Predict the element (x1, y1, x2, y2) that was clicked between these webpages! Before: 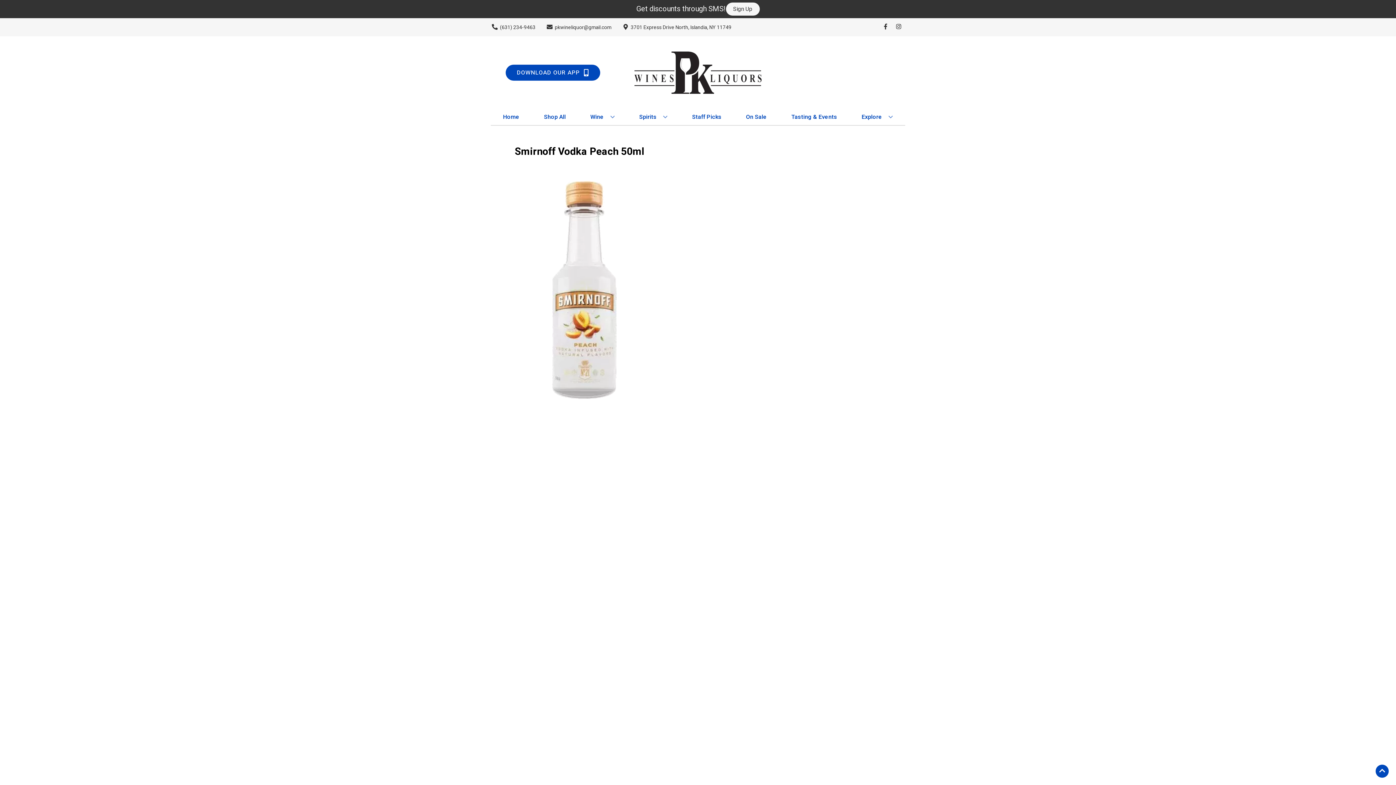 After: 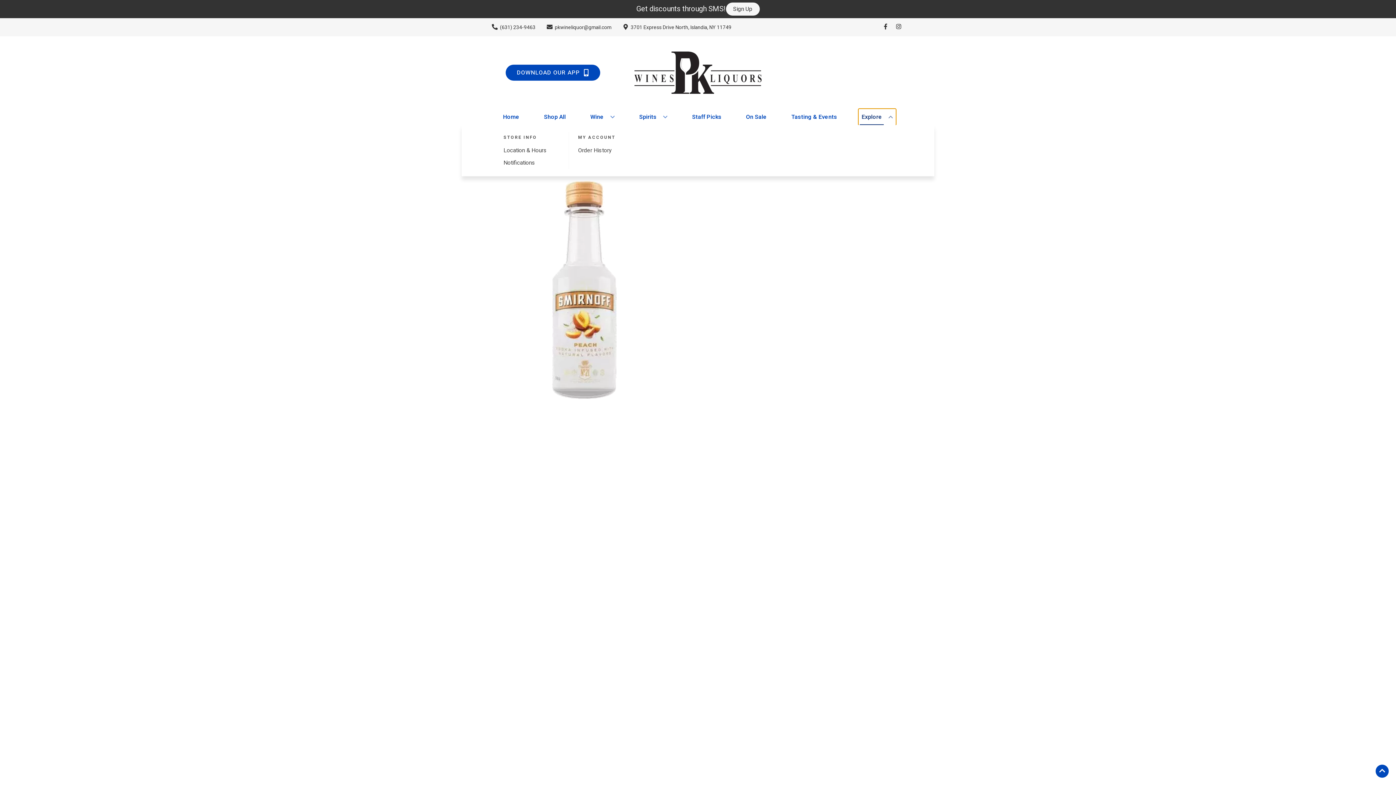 Action: bbox: (859, 109, 896, 125) label: Explore